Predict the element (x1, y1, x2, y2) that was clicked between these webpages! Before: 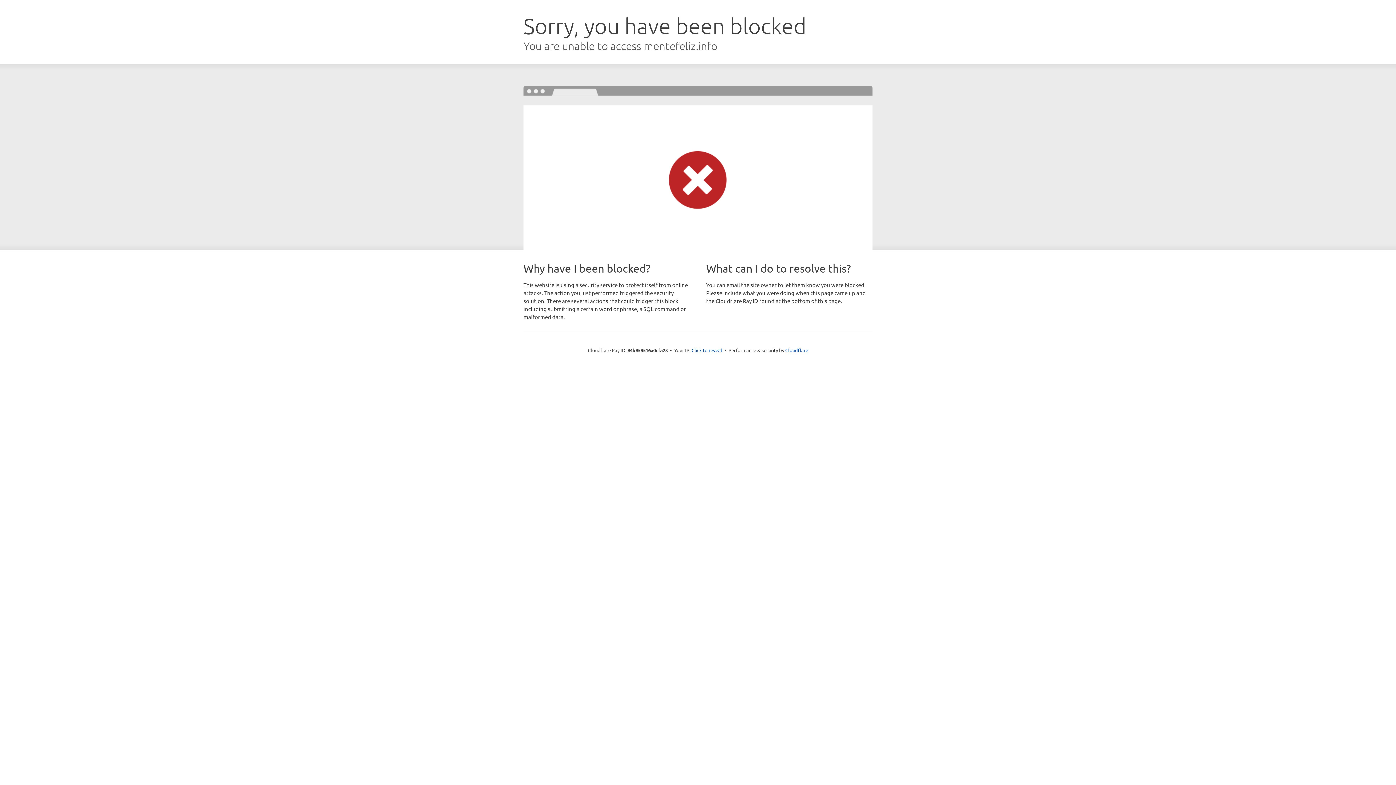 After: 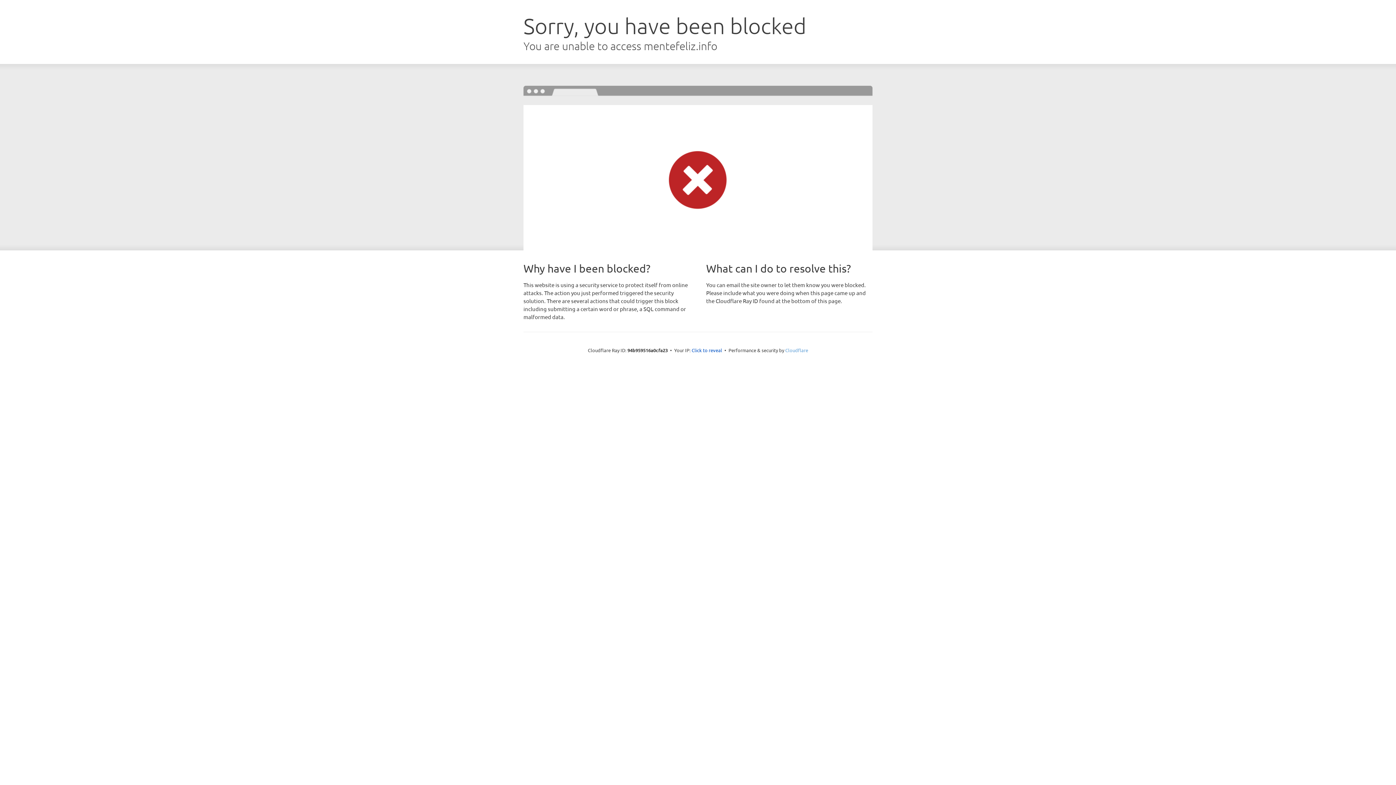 Action: label: Cloudflare bbox: (785, 347, 808, 353)